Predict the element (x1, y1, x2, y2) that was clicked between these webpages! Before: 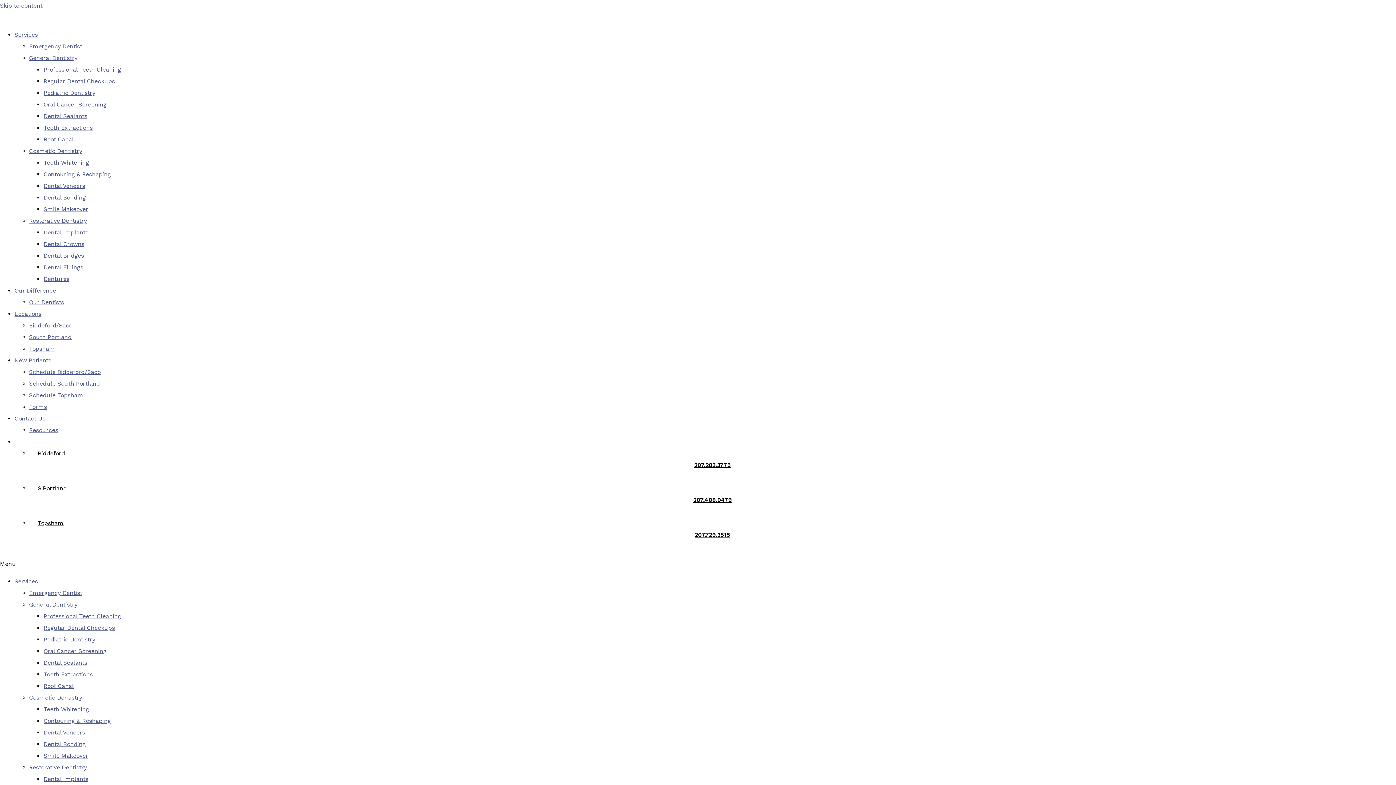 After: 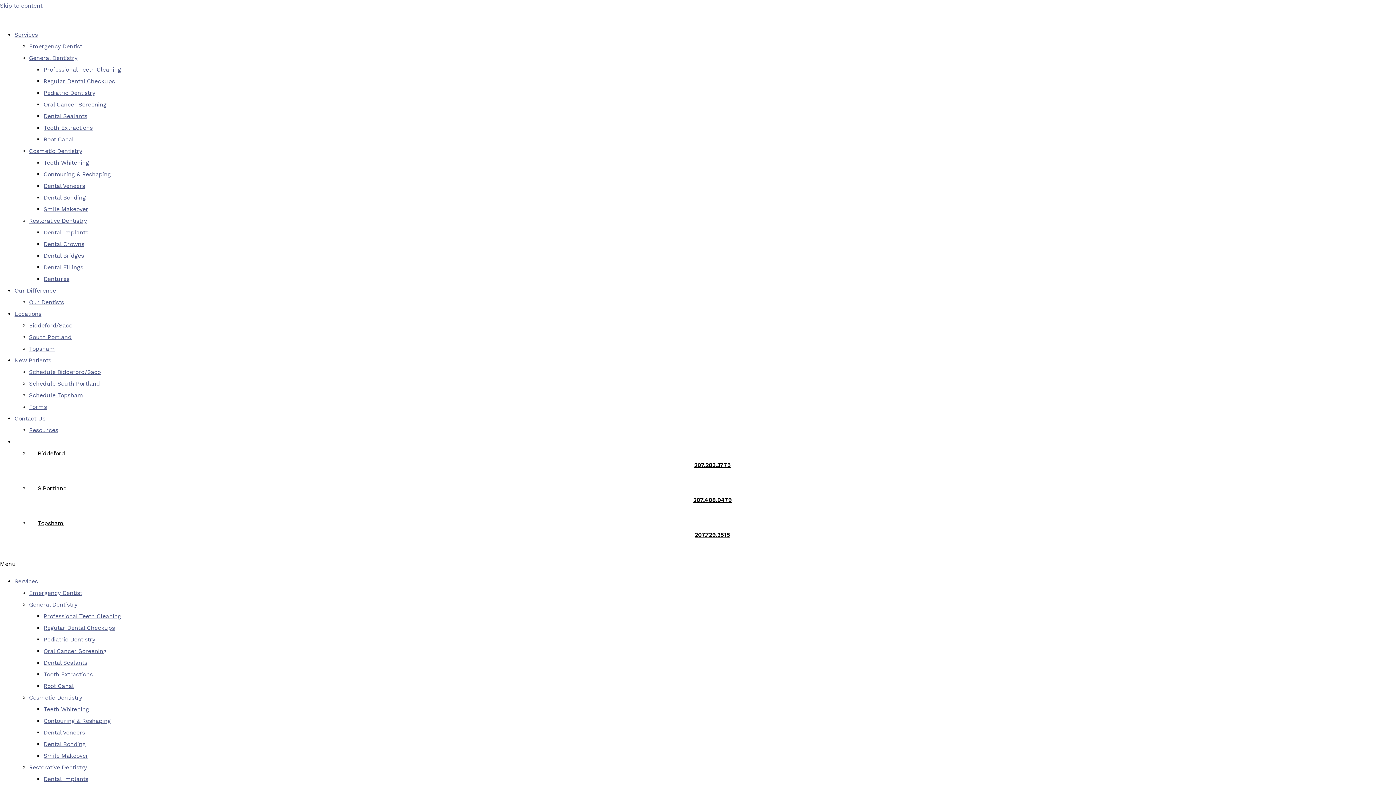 Action: bbox: (43, 648, 106, 654) label: Oral Cancer Screening